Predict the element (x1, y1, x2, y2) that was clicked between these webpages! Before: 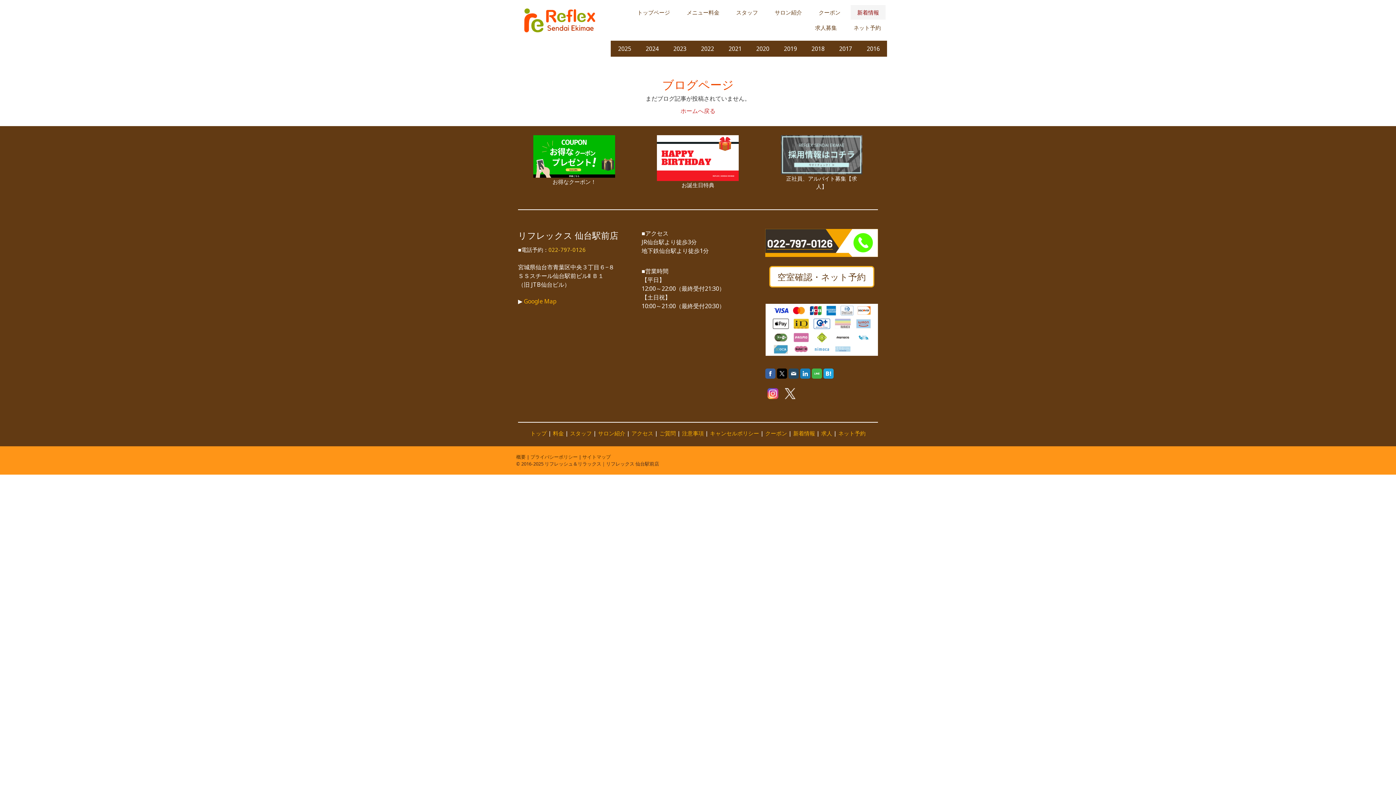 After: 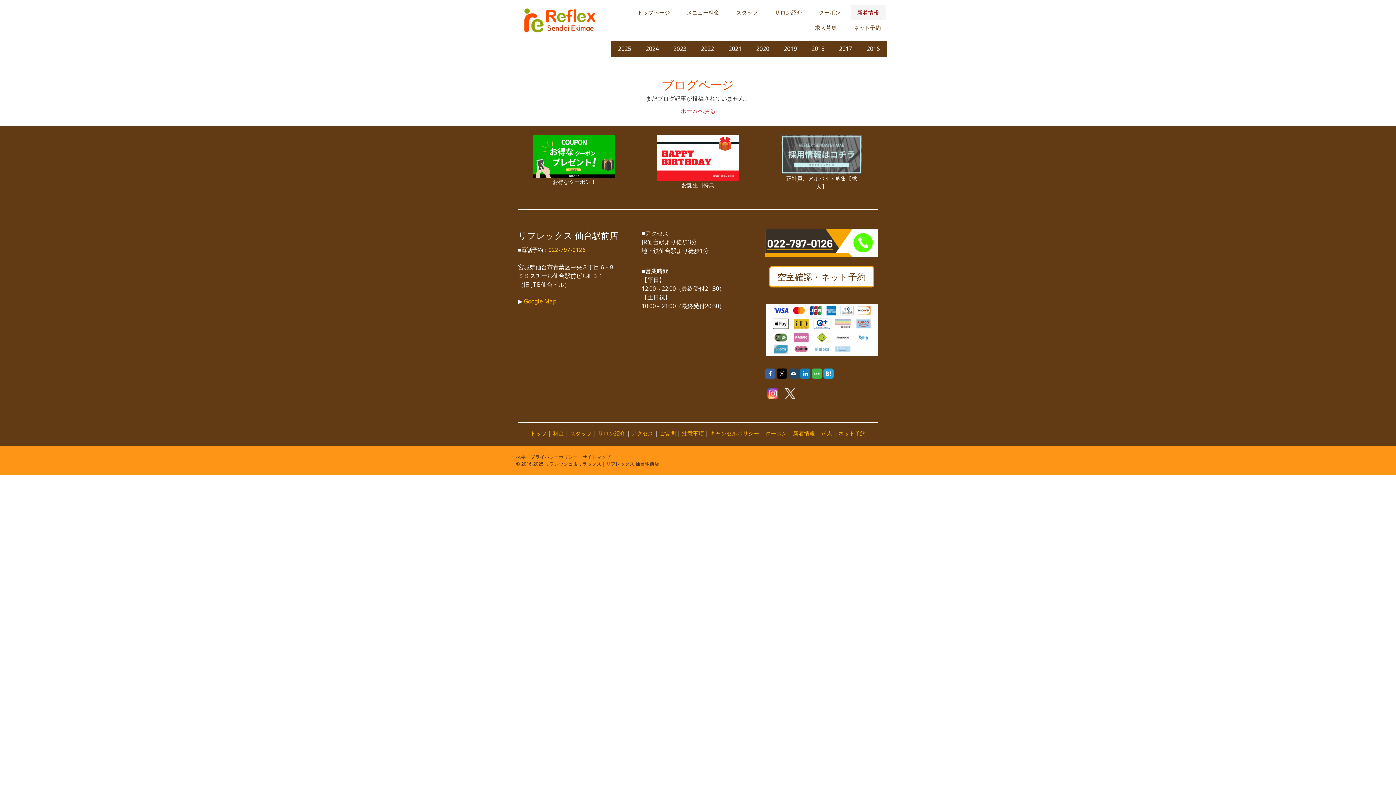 Action: bbox: (784, 389, 795, 397)